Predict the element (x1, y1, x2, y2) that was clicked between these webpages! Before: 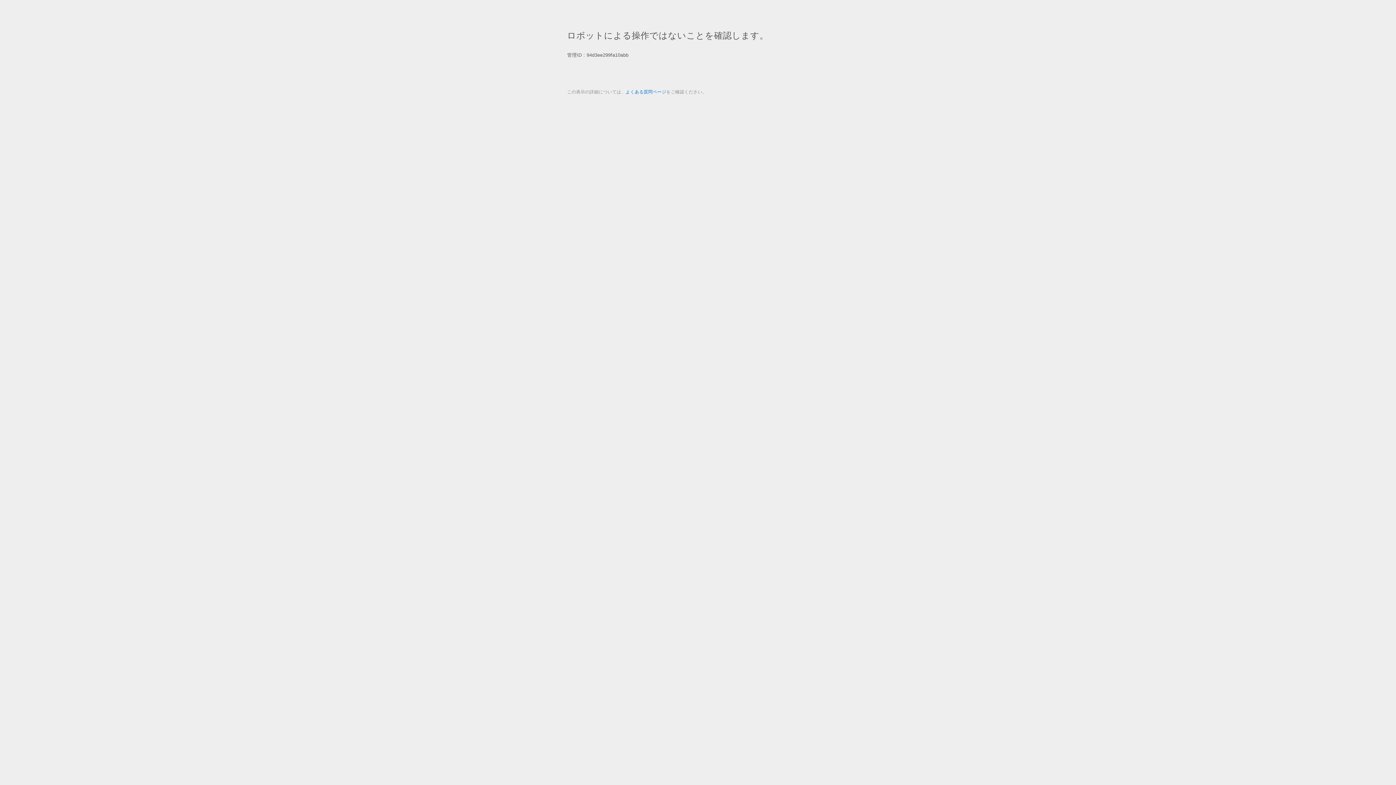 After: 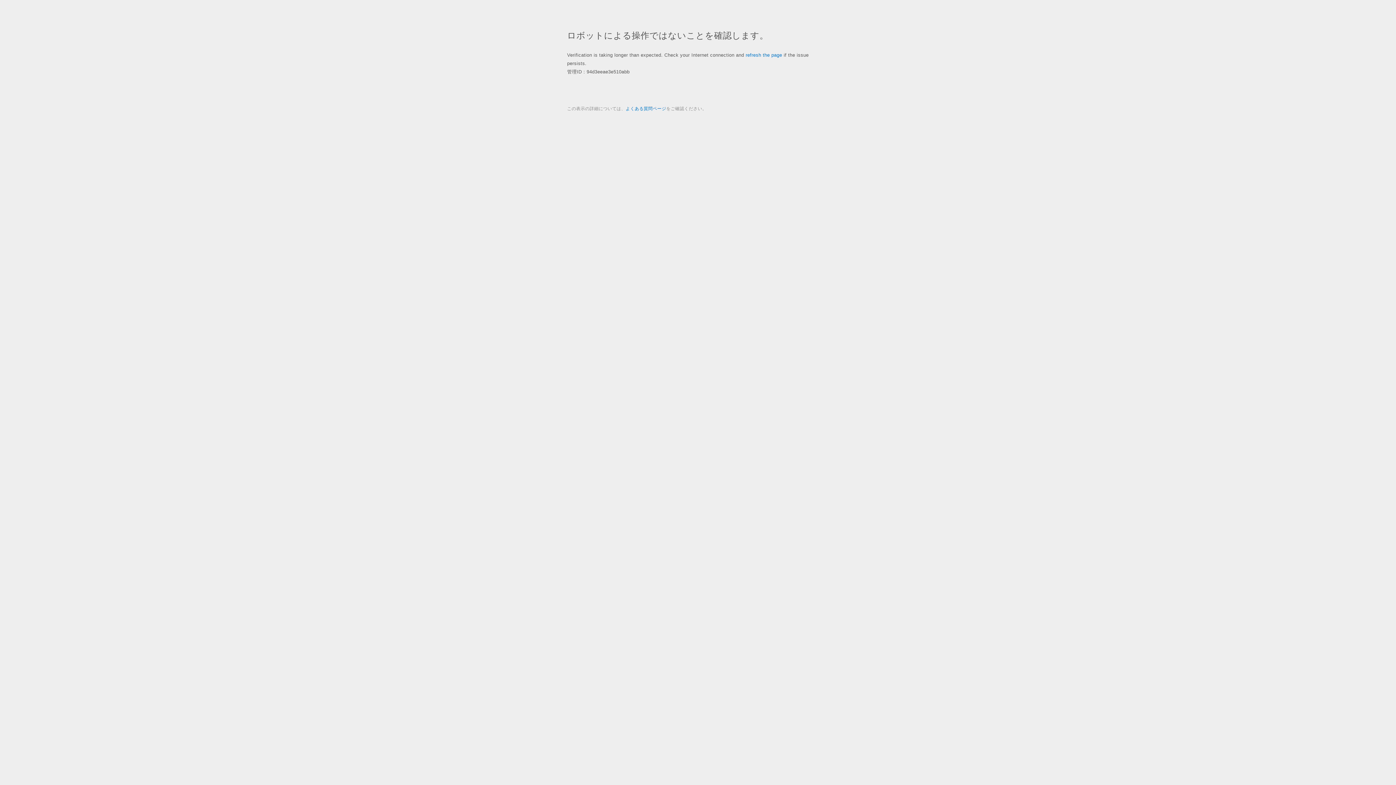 Action: bbox: (625, 89, 666, 94) label: よくある質問ページ